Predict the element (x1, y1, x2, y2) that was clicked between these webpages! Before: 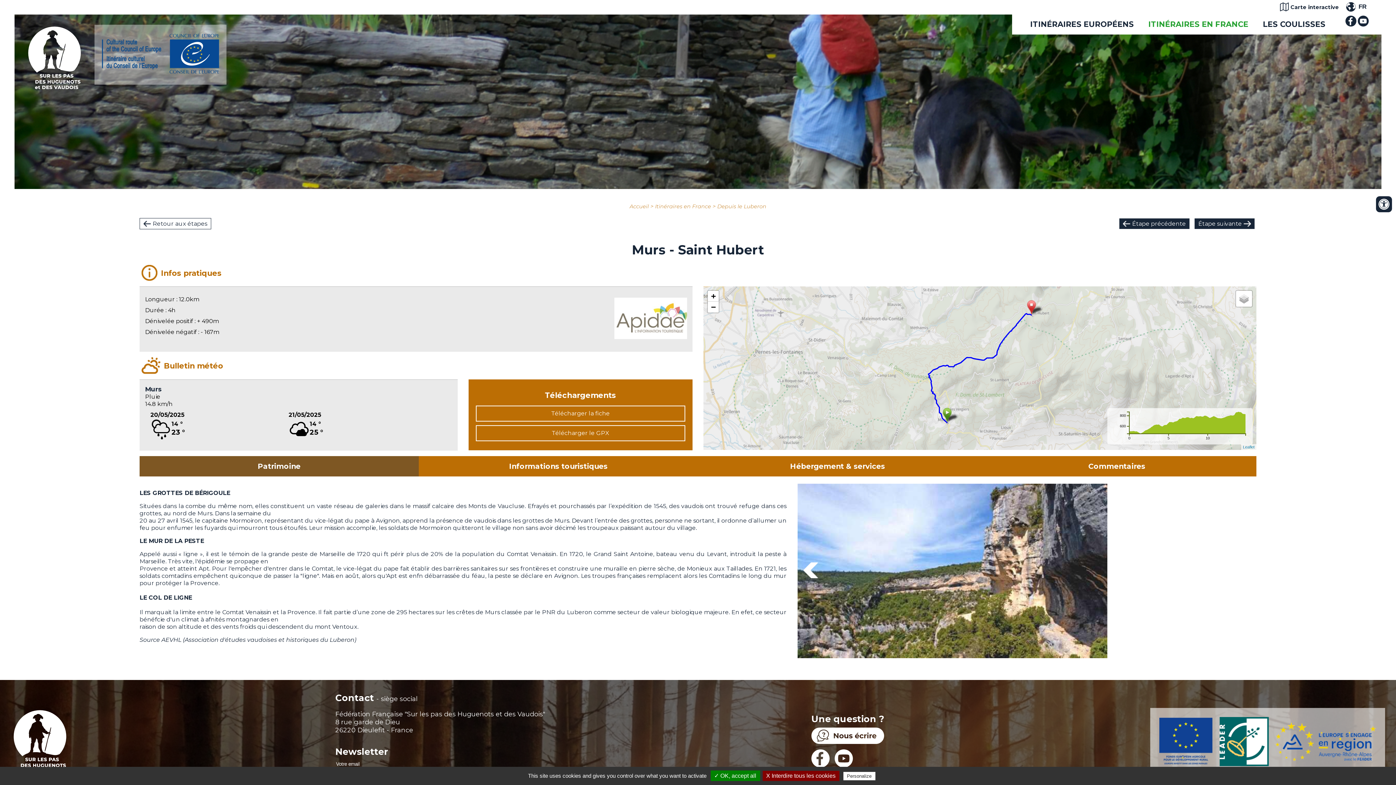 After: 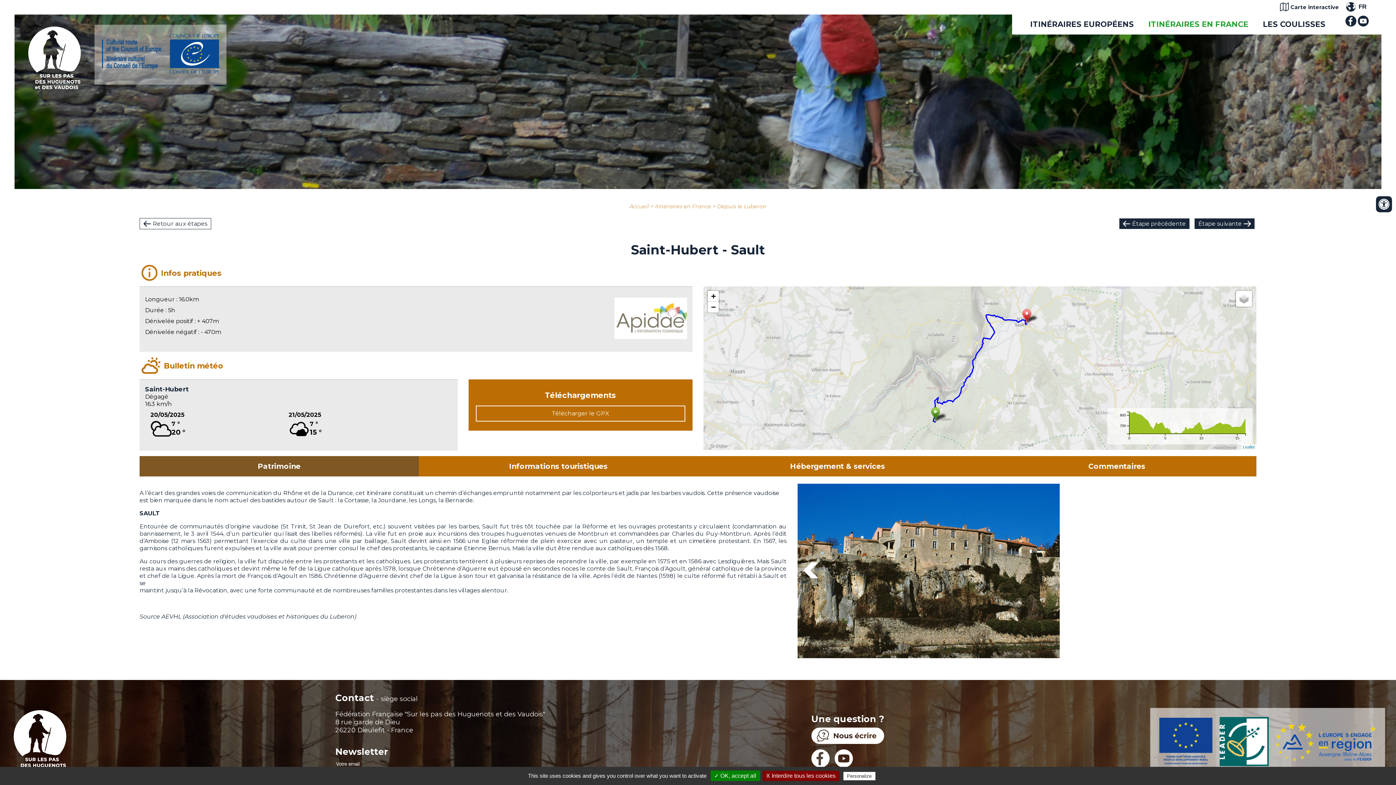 Action: label: Étape suivante bbox: (1194, 218, 1254, 229)